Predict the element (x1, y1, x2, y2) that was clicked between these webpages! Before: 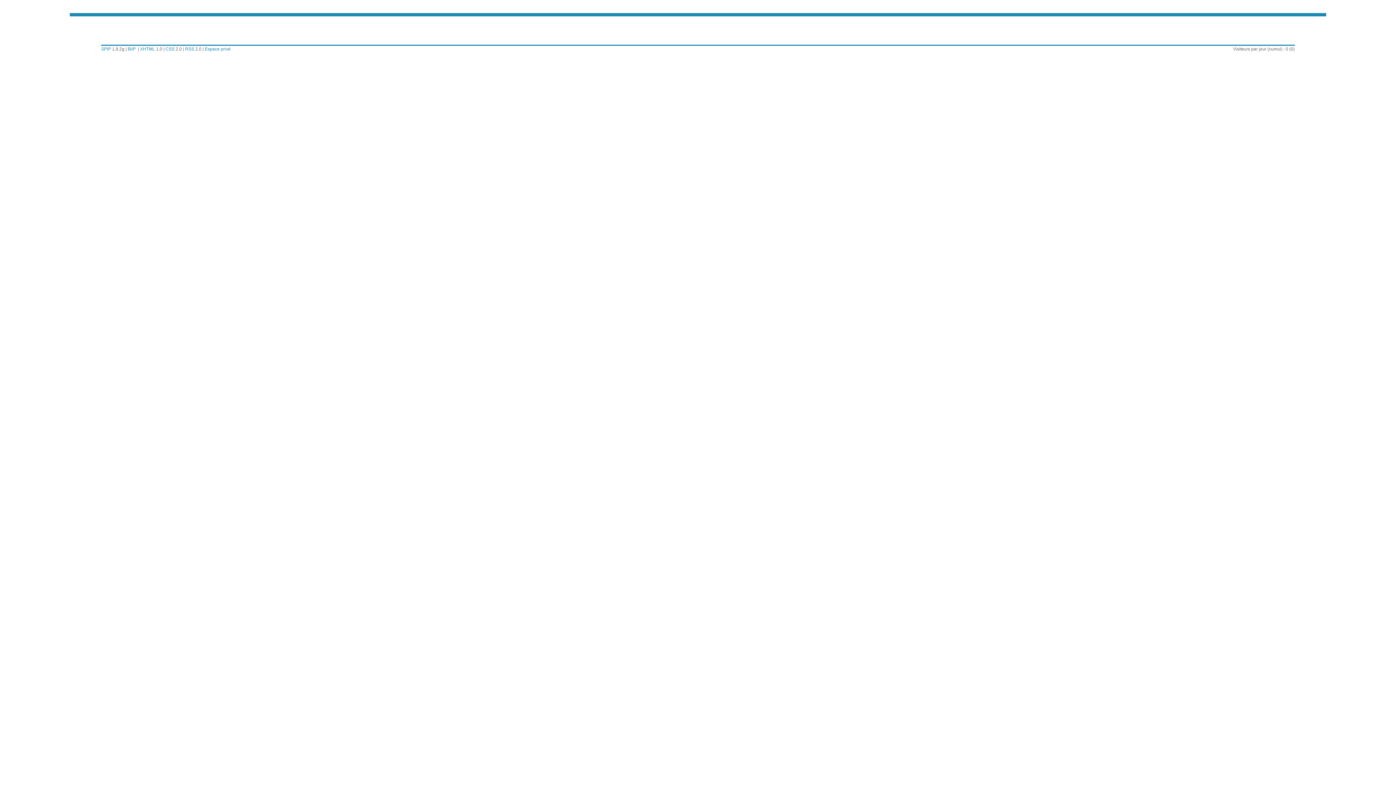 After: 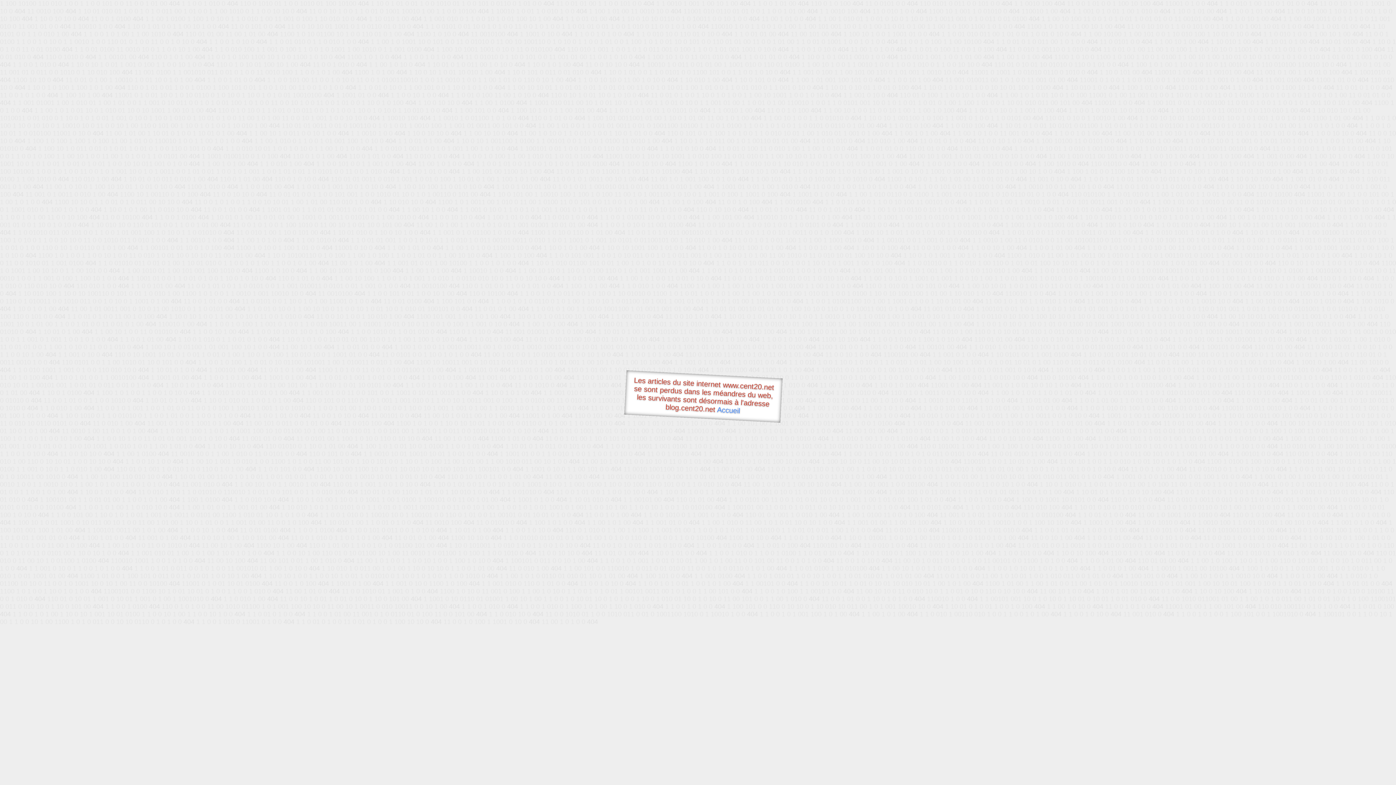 Action: label: BliP bbox: (127, 46, 135, 51)